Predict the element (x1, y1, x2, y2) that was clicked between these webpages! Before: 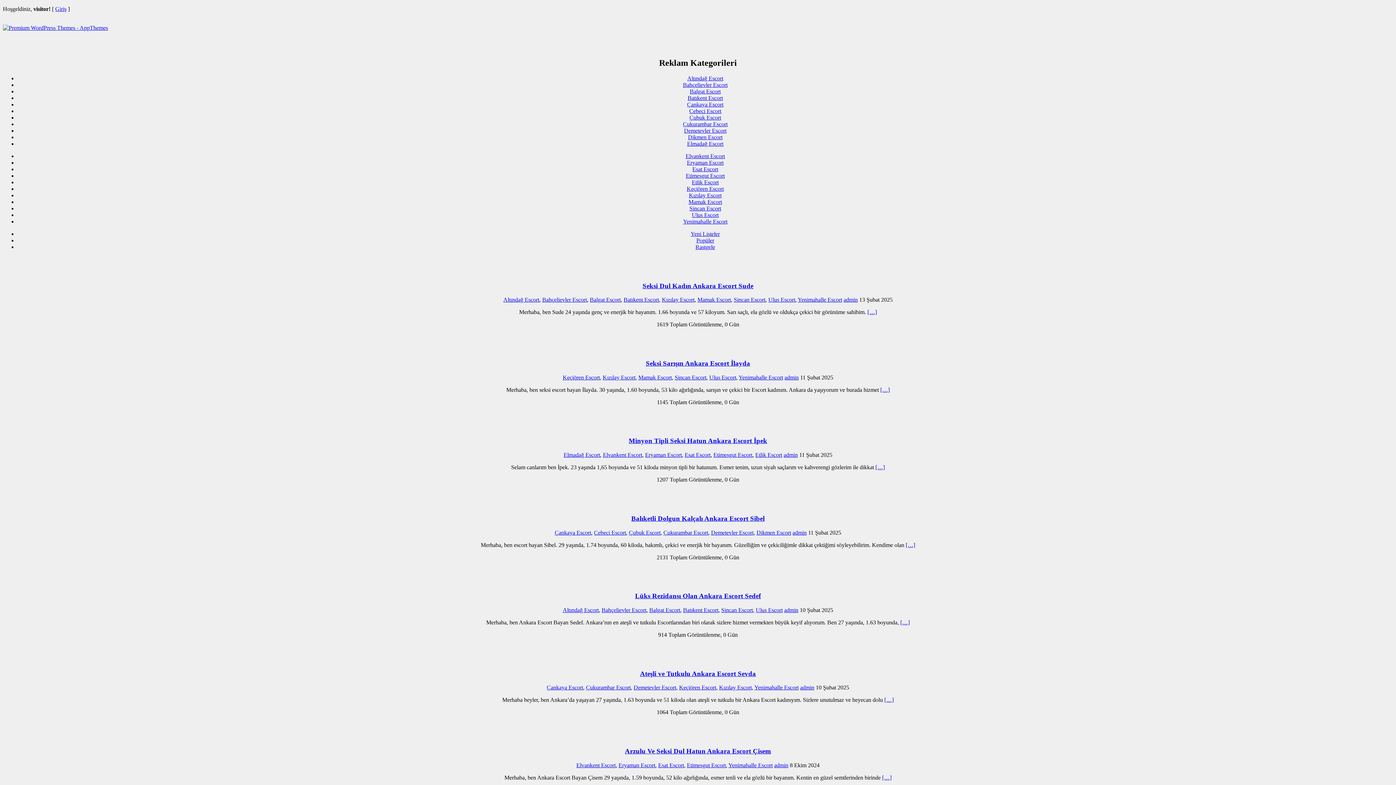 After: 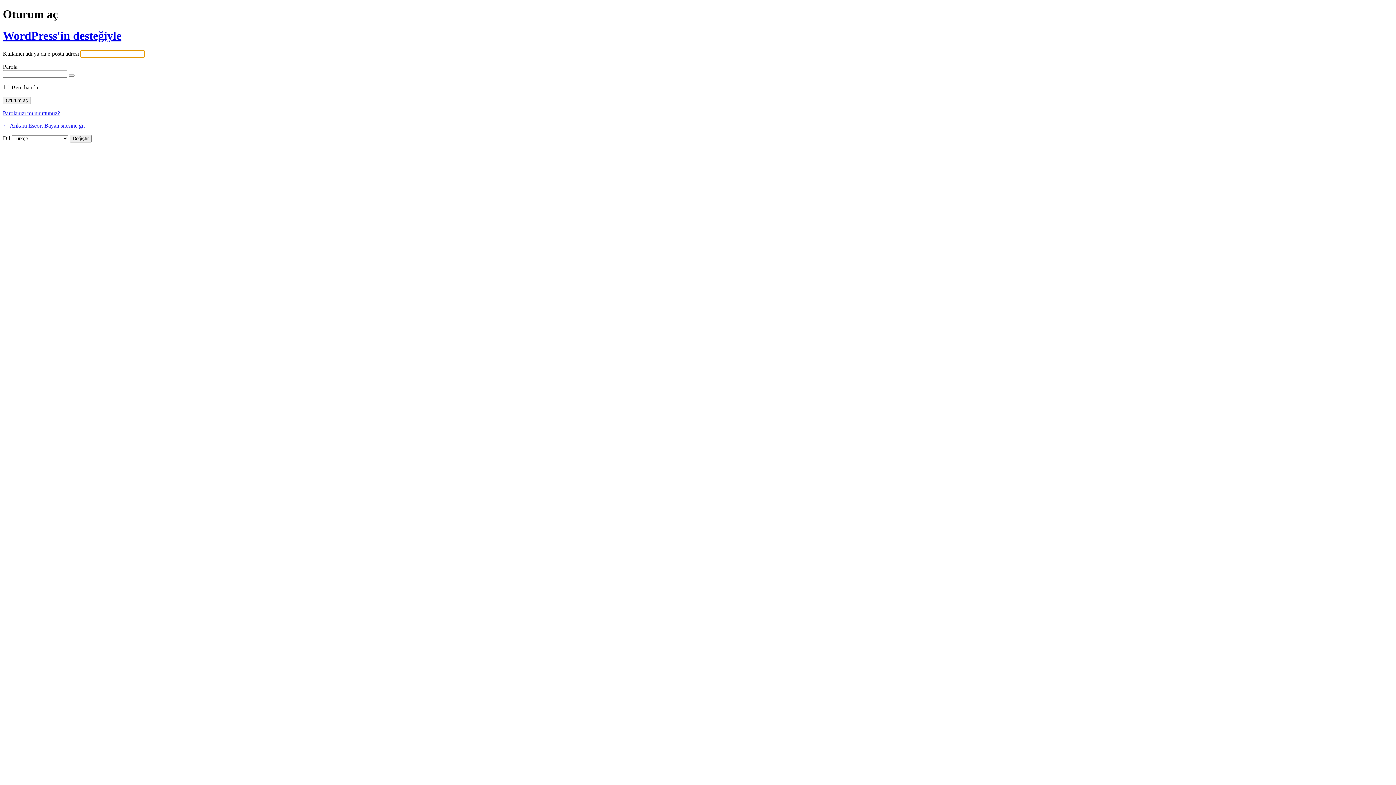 Action: bbox: (55, 5, 66, 12) label: Giriş